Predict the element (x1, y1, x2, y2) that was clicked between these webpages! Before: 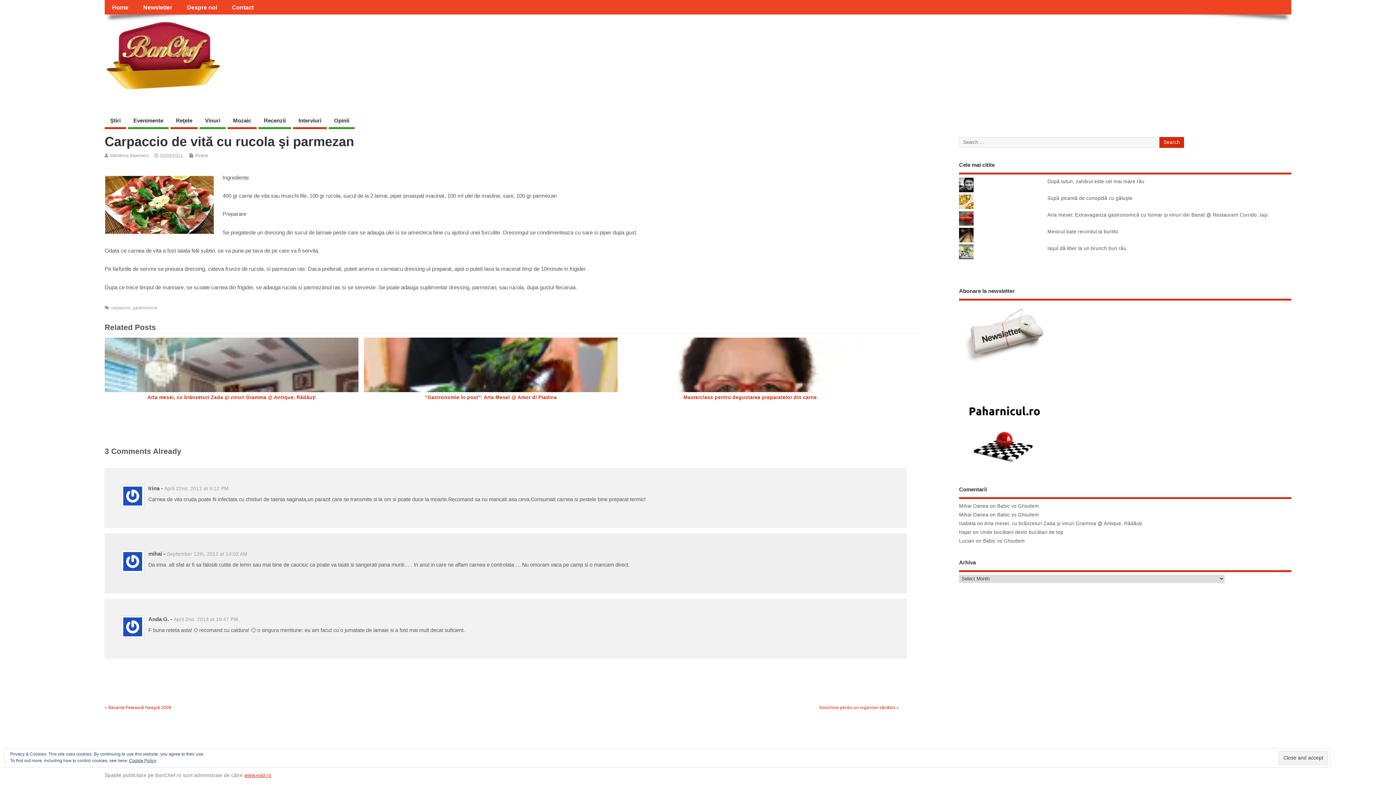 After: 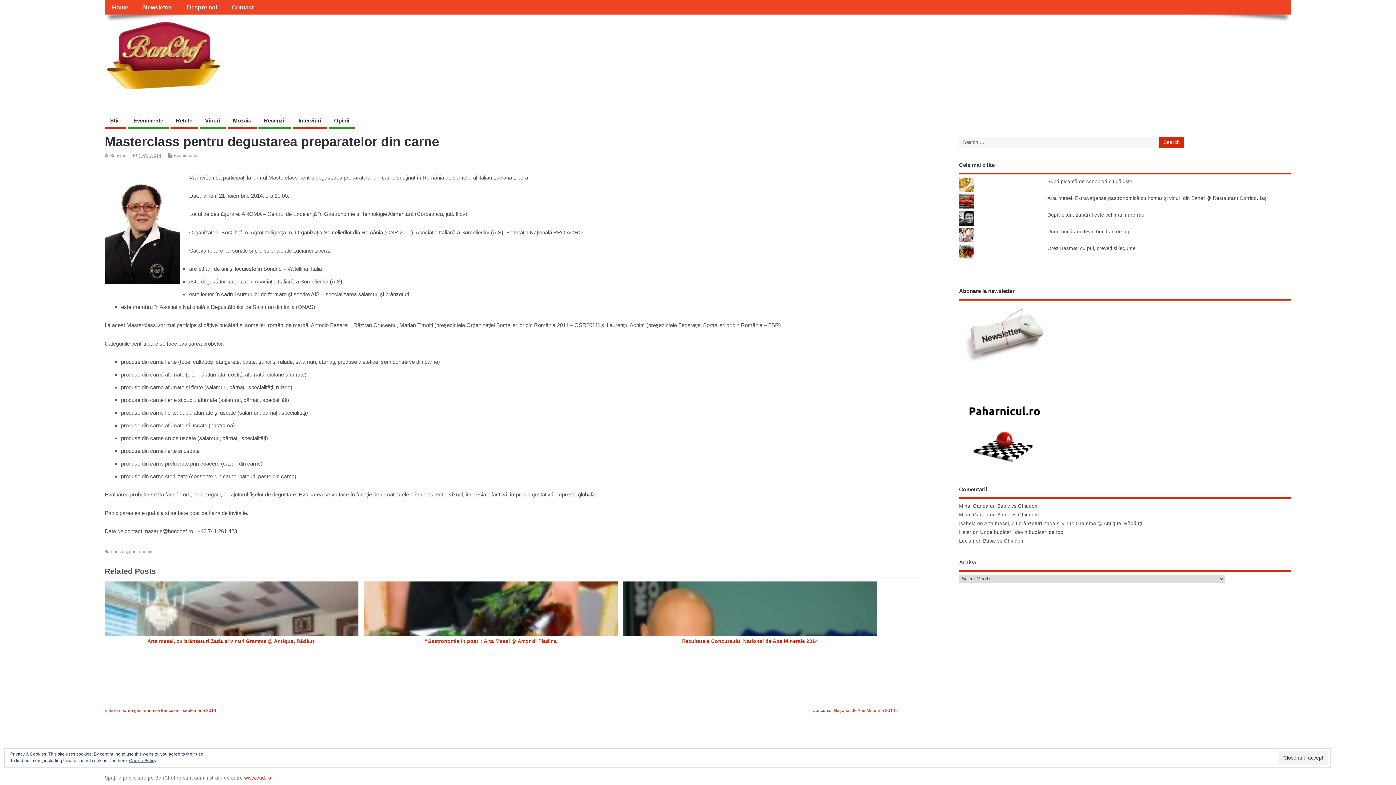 Action: label: Masterclass pentru degustarea preparatelor din carne bbox: (683, 394, 817, 400)